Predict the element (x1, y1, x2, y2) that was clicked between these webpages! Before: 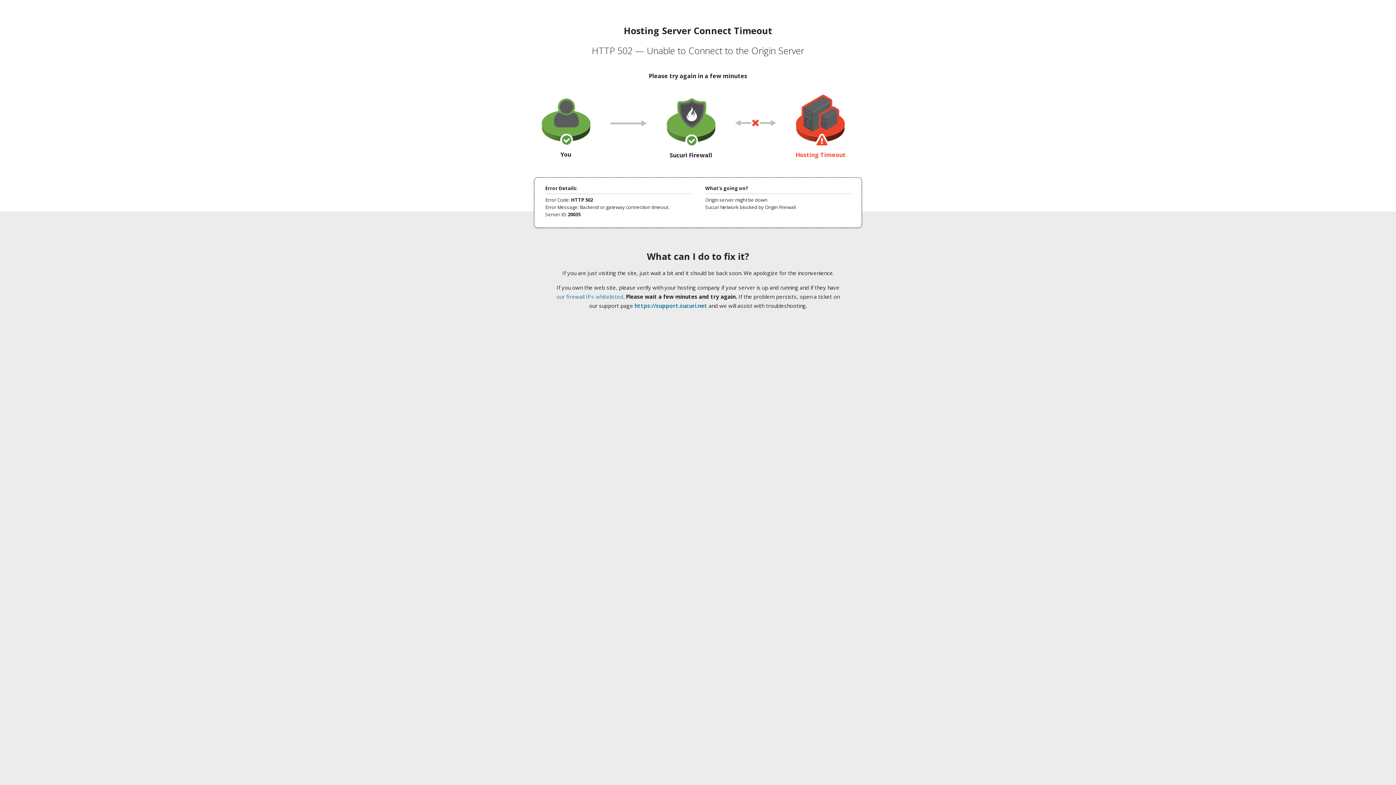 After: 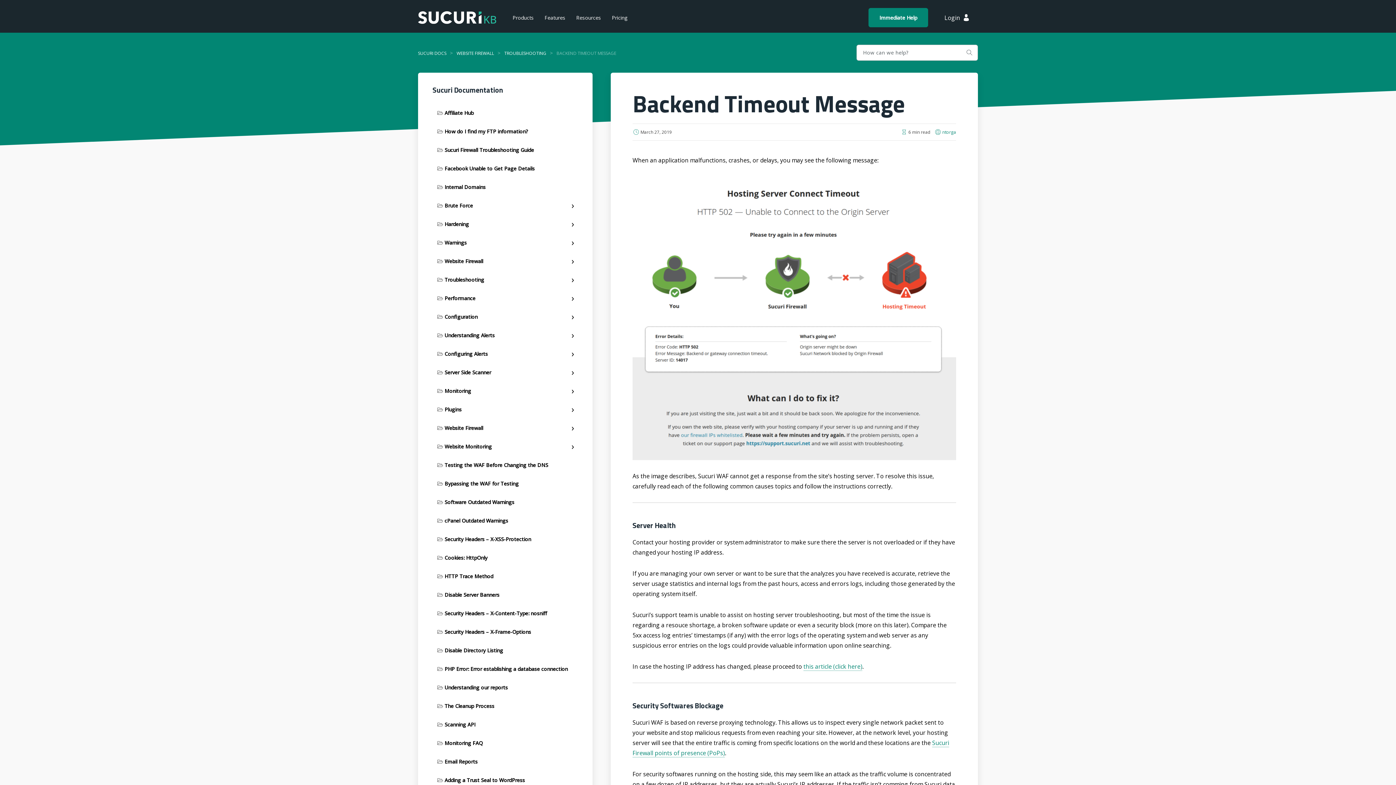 Action: bbox: (556, 293, 623, 300) label: our firewall IPs whitelisted